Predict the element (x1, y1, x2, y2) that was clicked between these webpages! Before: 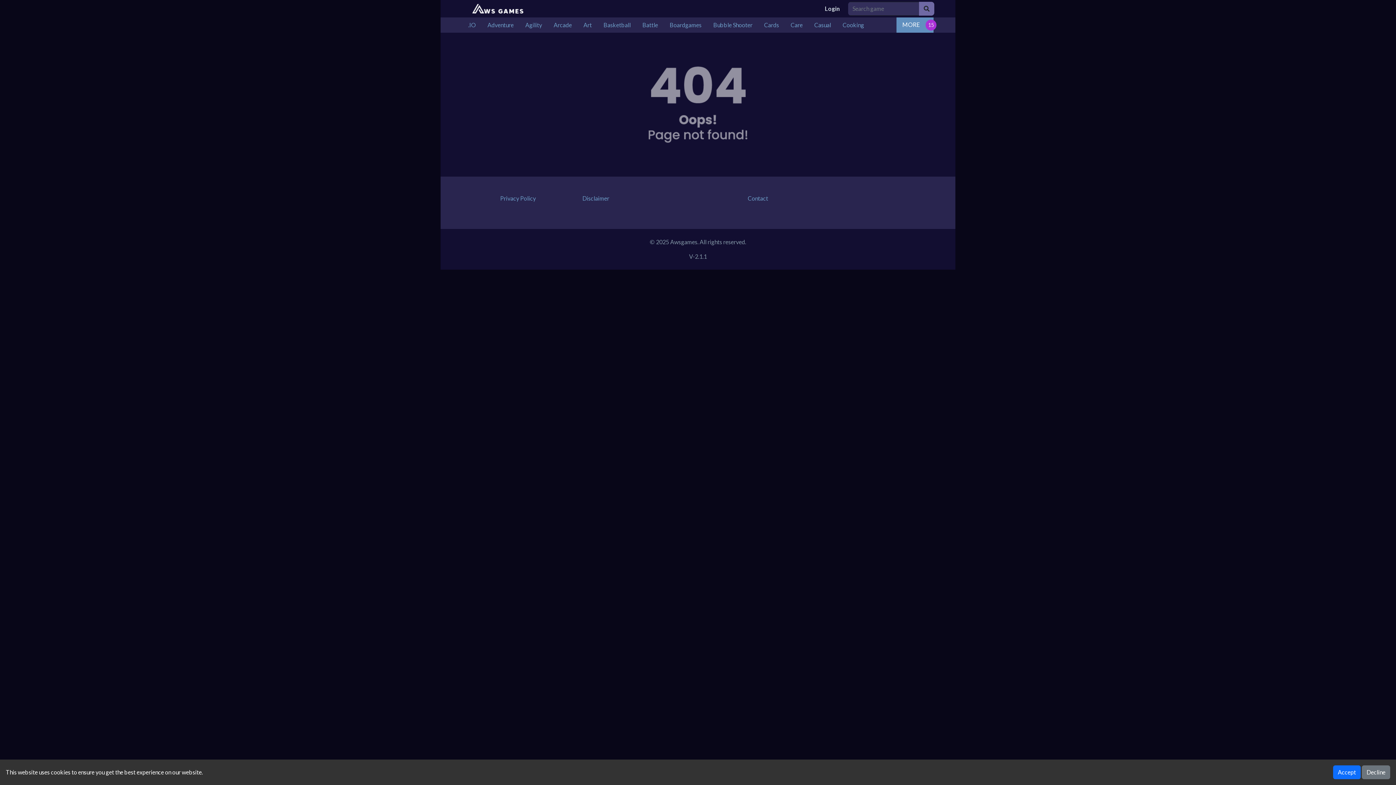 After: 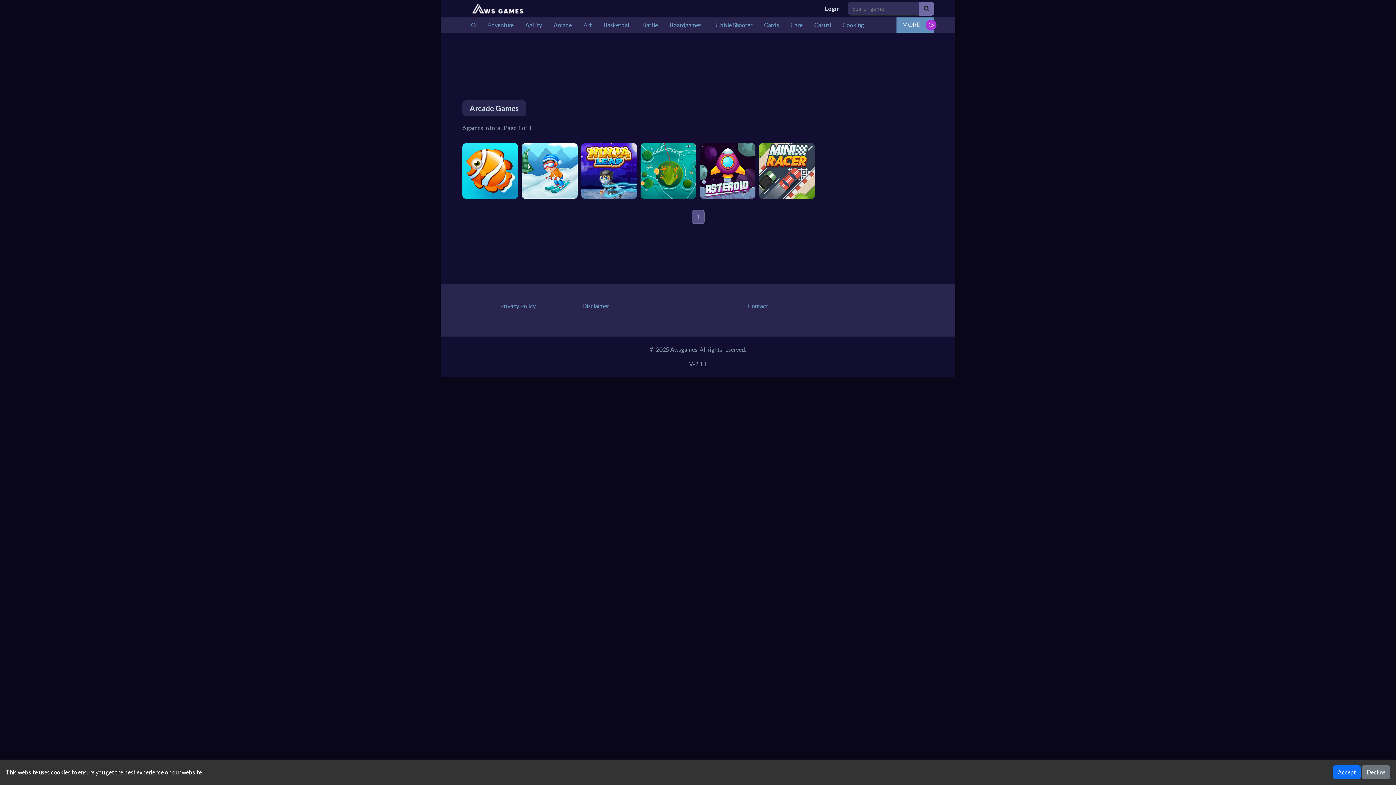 Action: label: Arcade bbox: (548, 17, 577, 32)